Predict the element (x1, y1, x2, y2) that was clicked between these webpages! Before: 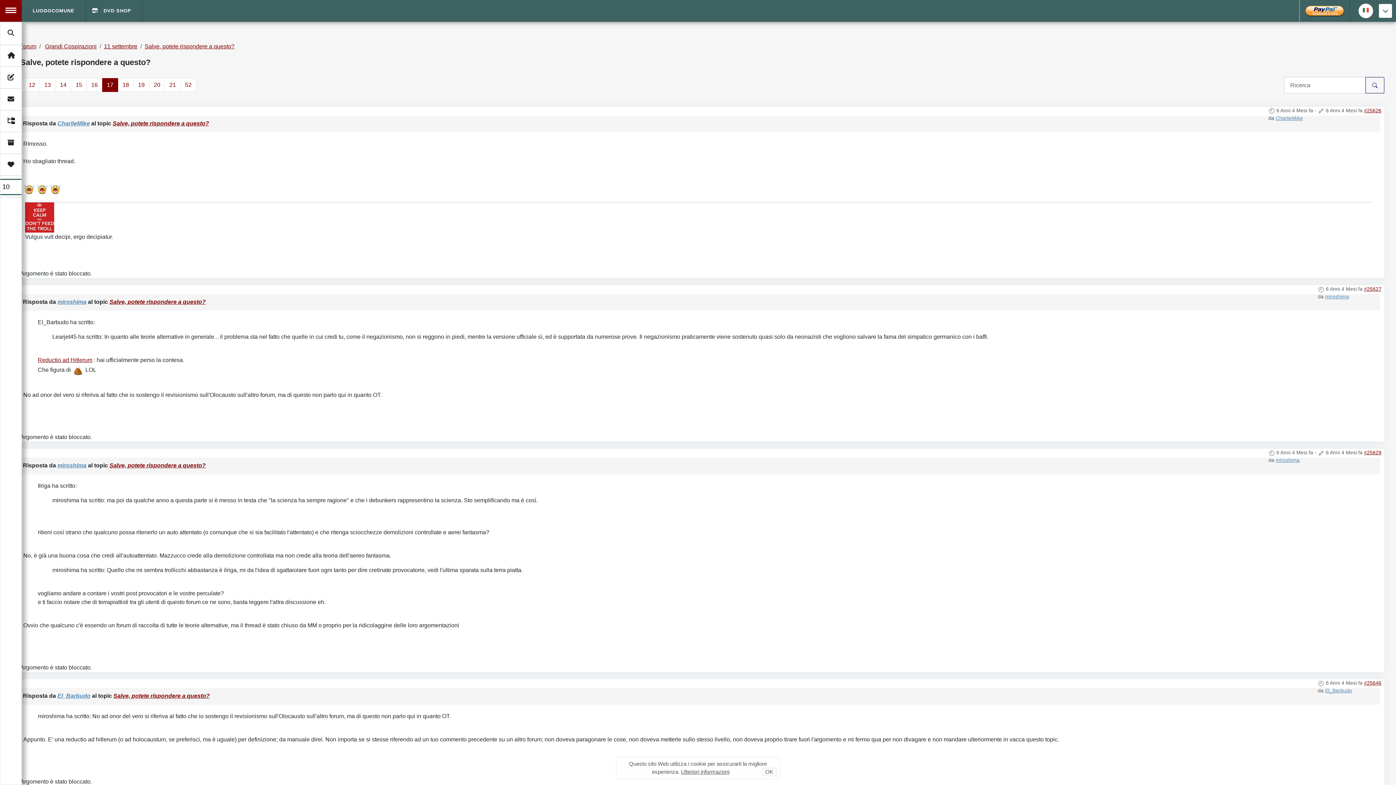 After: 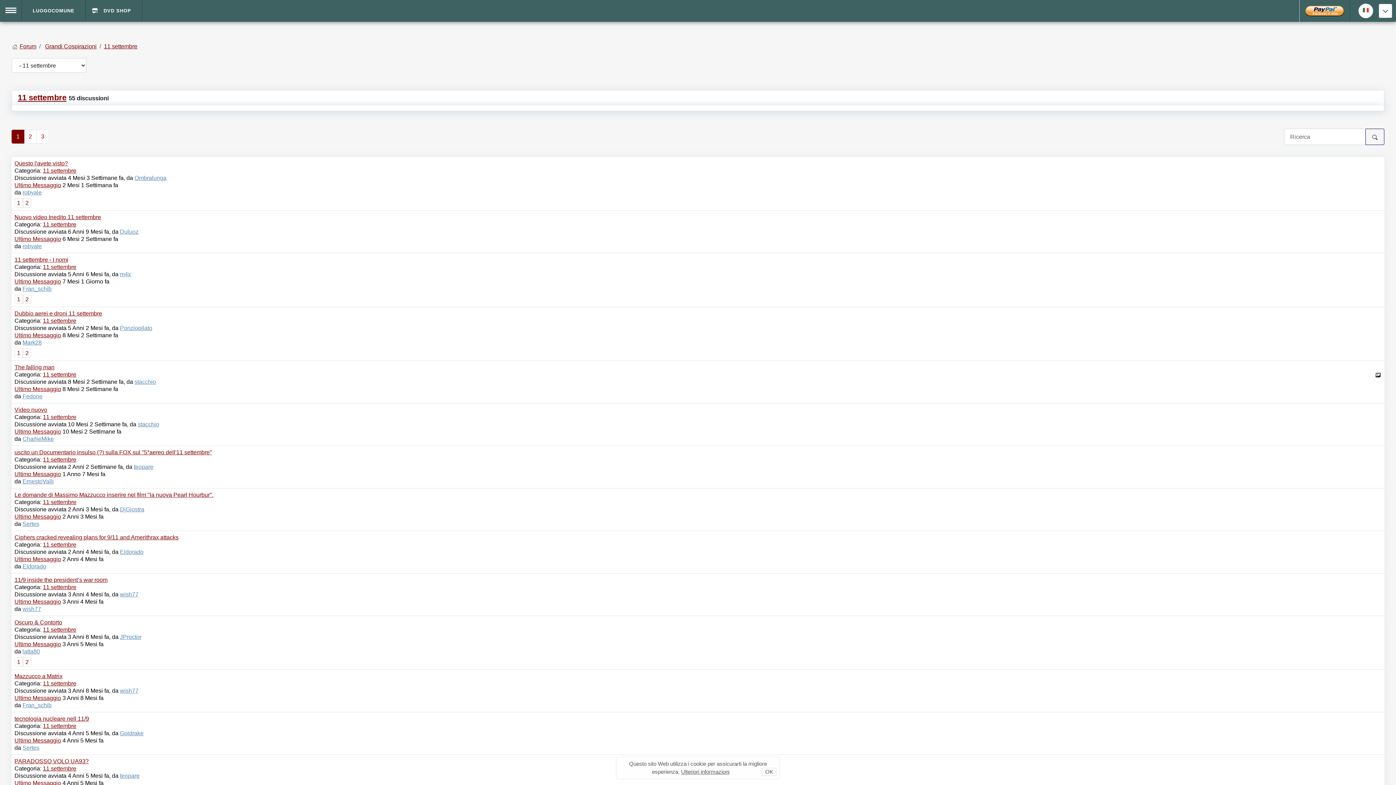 Action: label: 11 settembre bbox: (104, 43, 137, 49)